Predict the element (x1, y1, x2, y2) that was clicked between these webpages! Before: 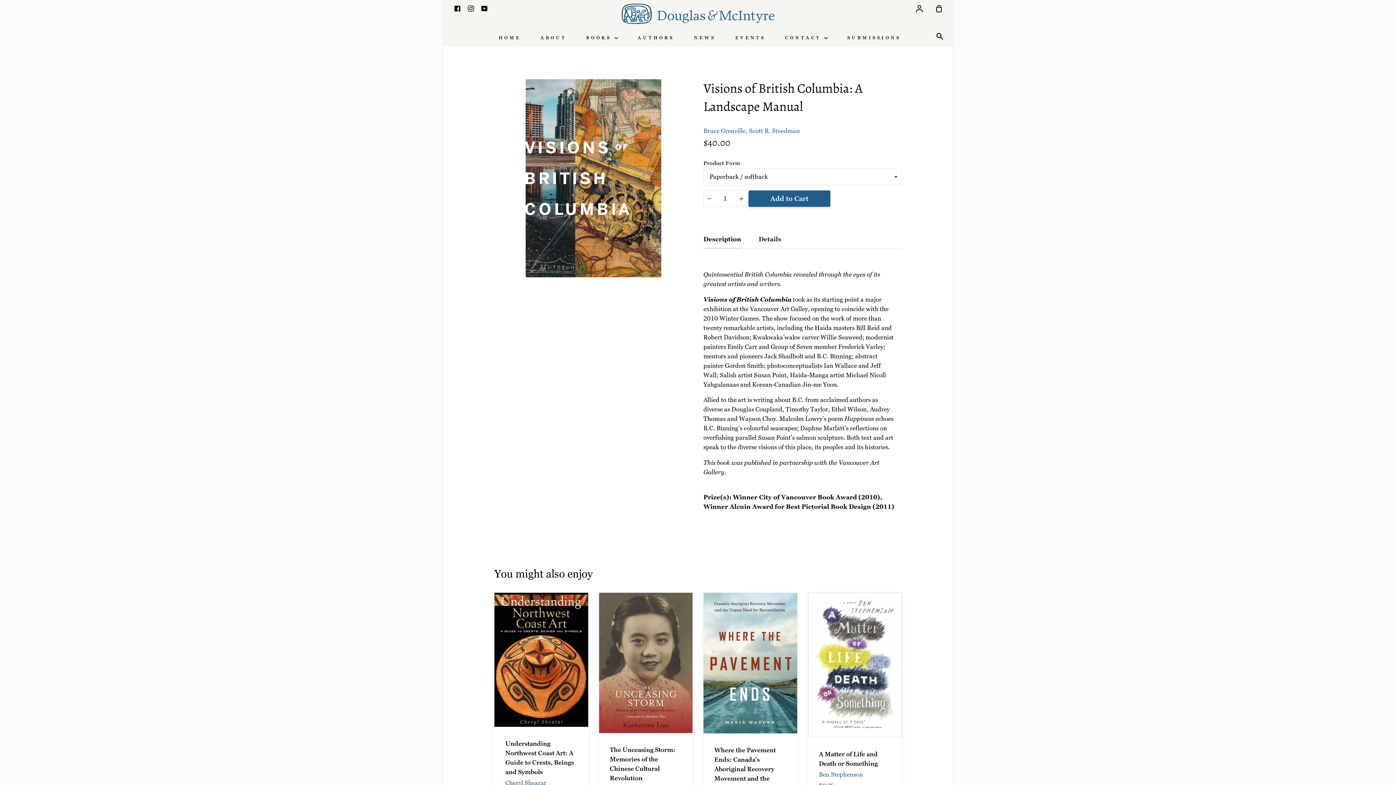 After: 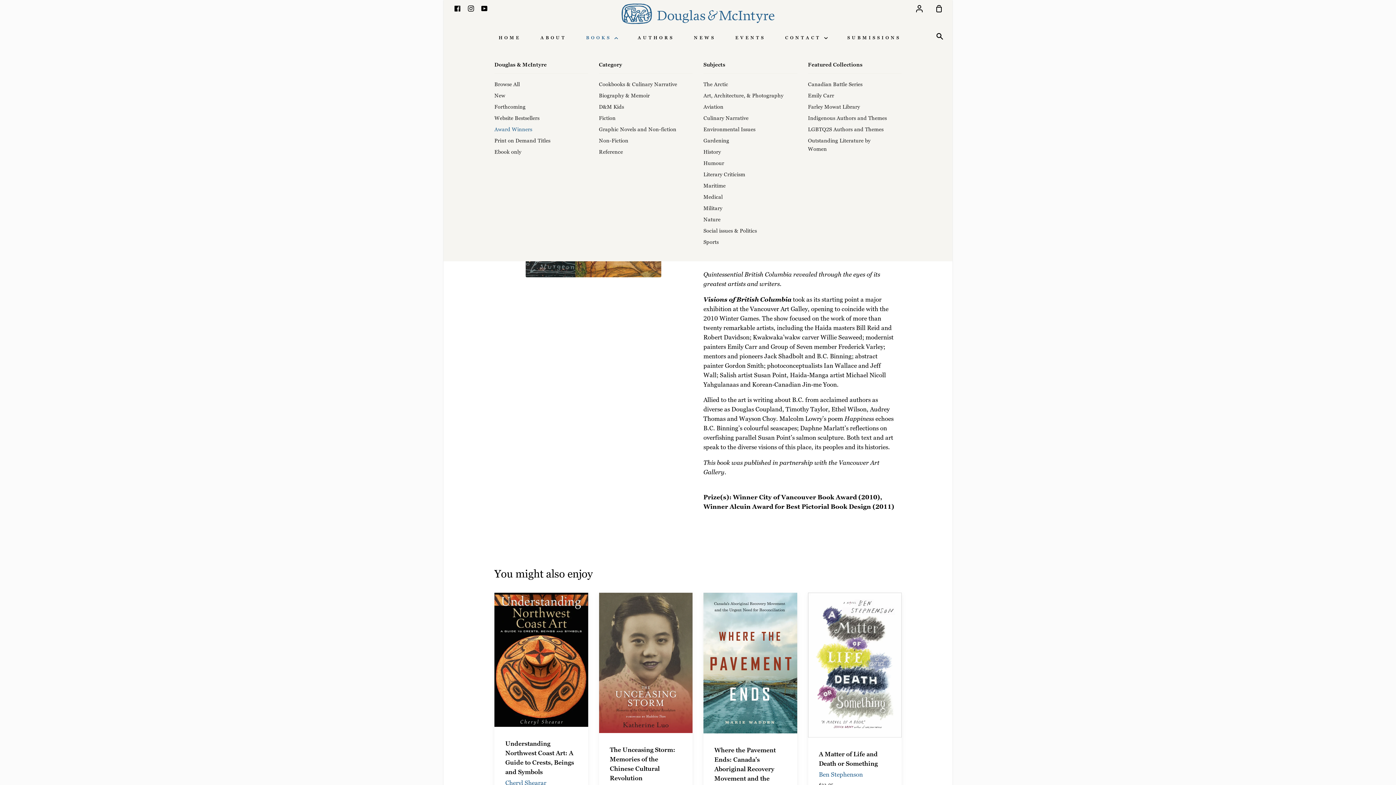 Action: label: BOOKS  bbox: (584, 29, 620, 45)